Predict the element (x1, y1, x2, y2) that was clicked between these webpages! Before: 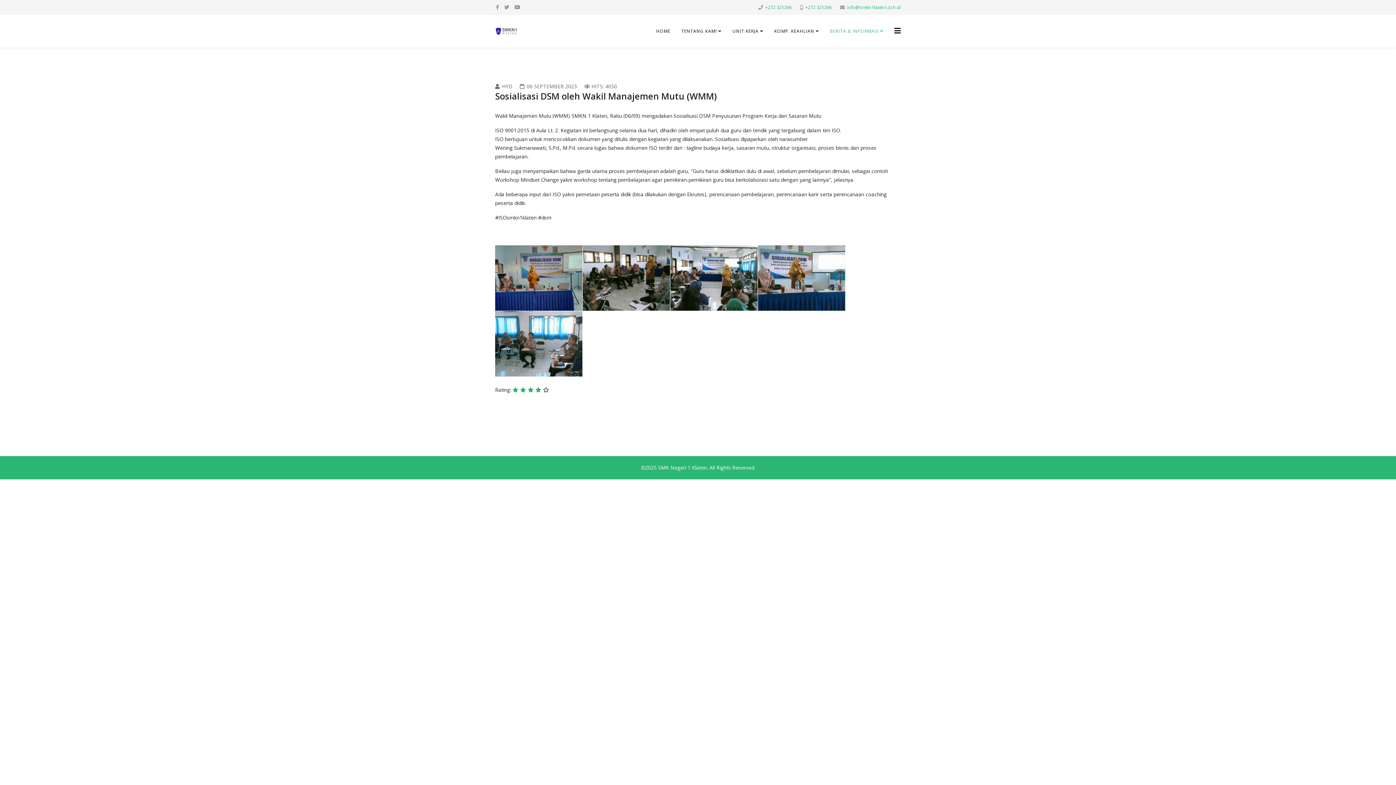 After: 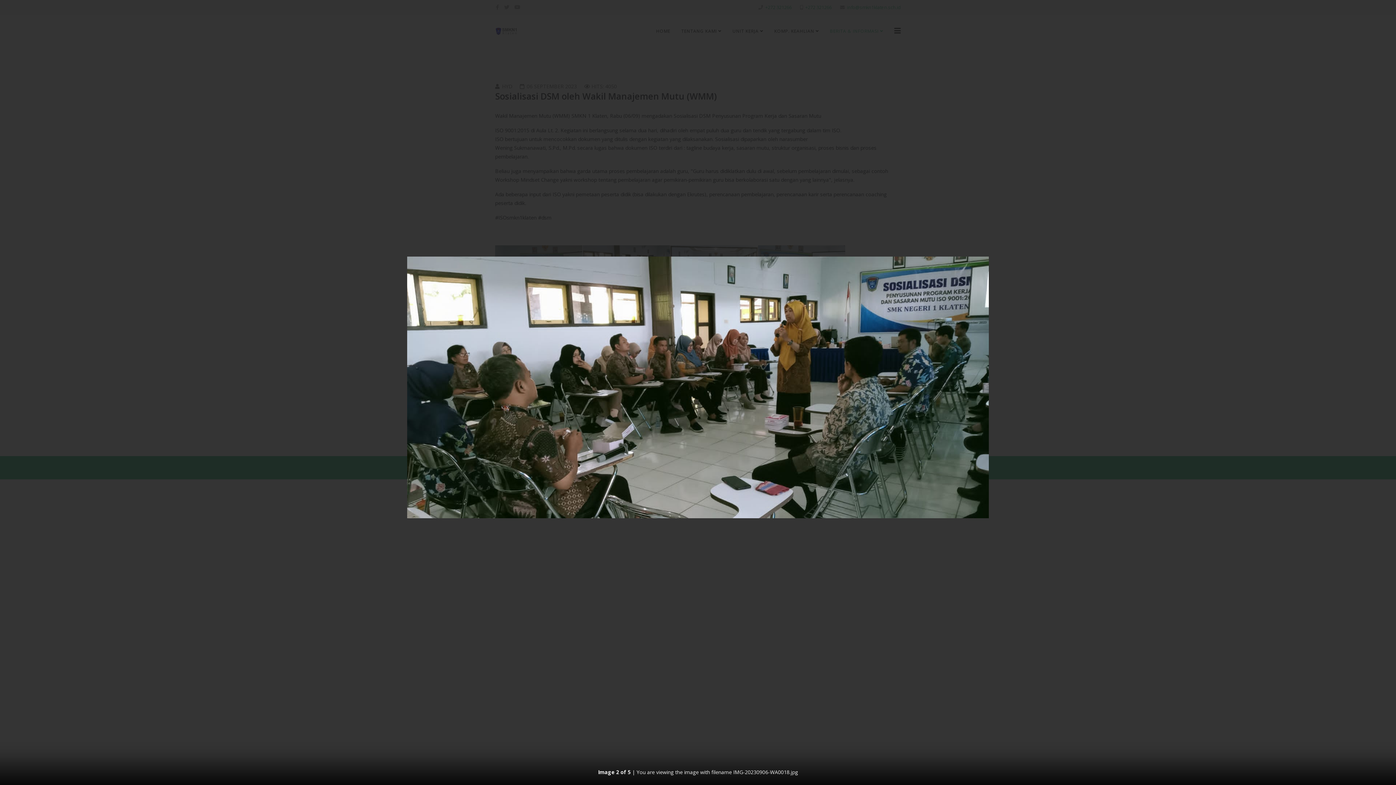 Action: bbox: (582, 245, 670, 310)